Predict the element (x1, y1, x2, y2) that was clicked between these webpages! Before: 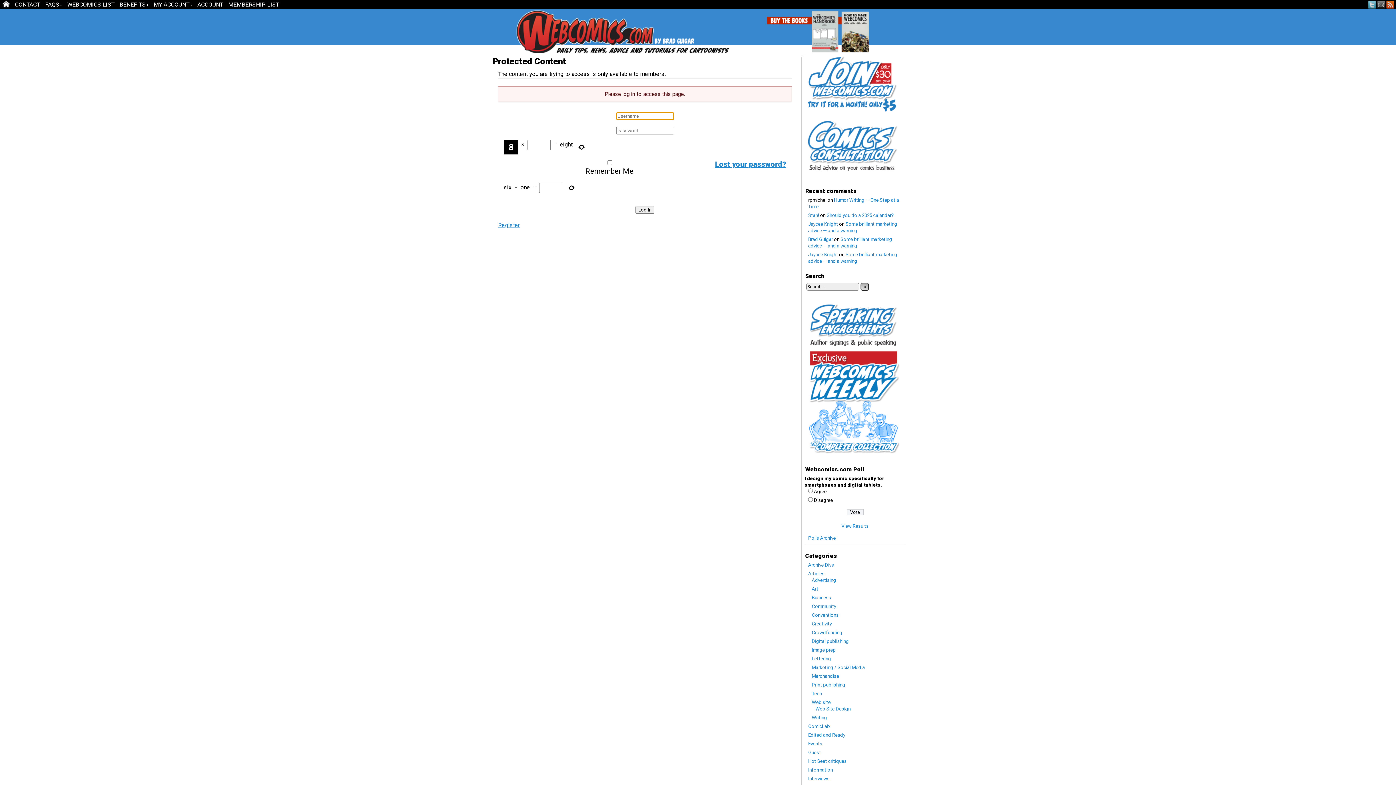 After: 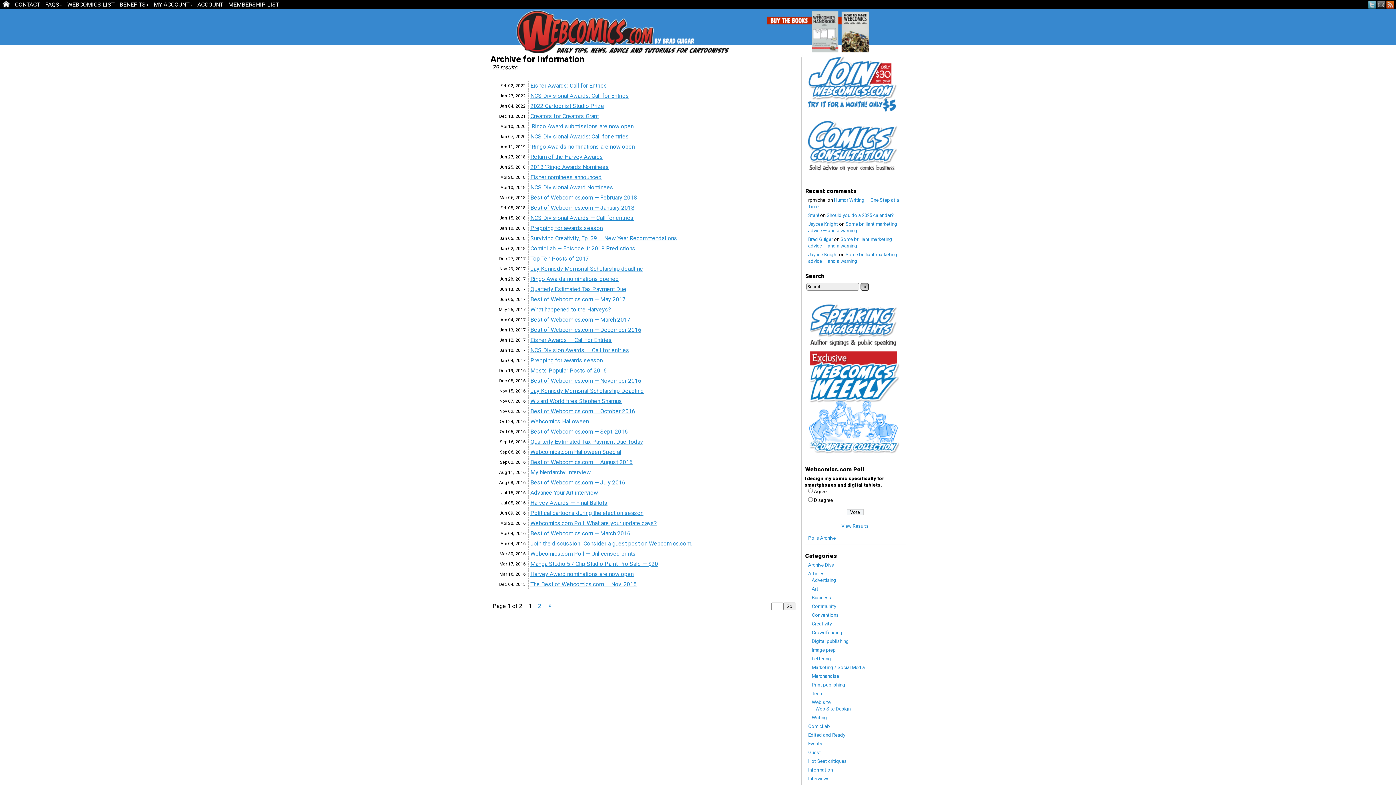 Action: label: Information bbox: (808, 767, 833, 772)